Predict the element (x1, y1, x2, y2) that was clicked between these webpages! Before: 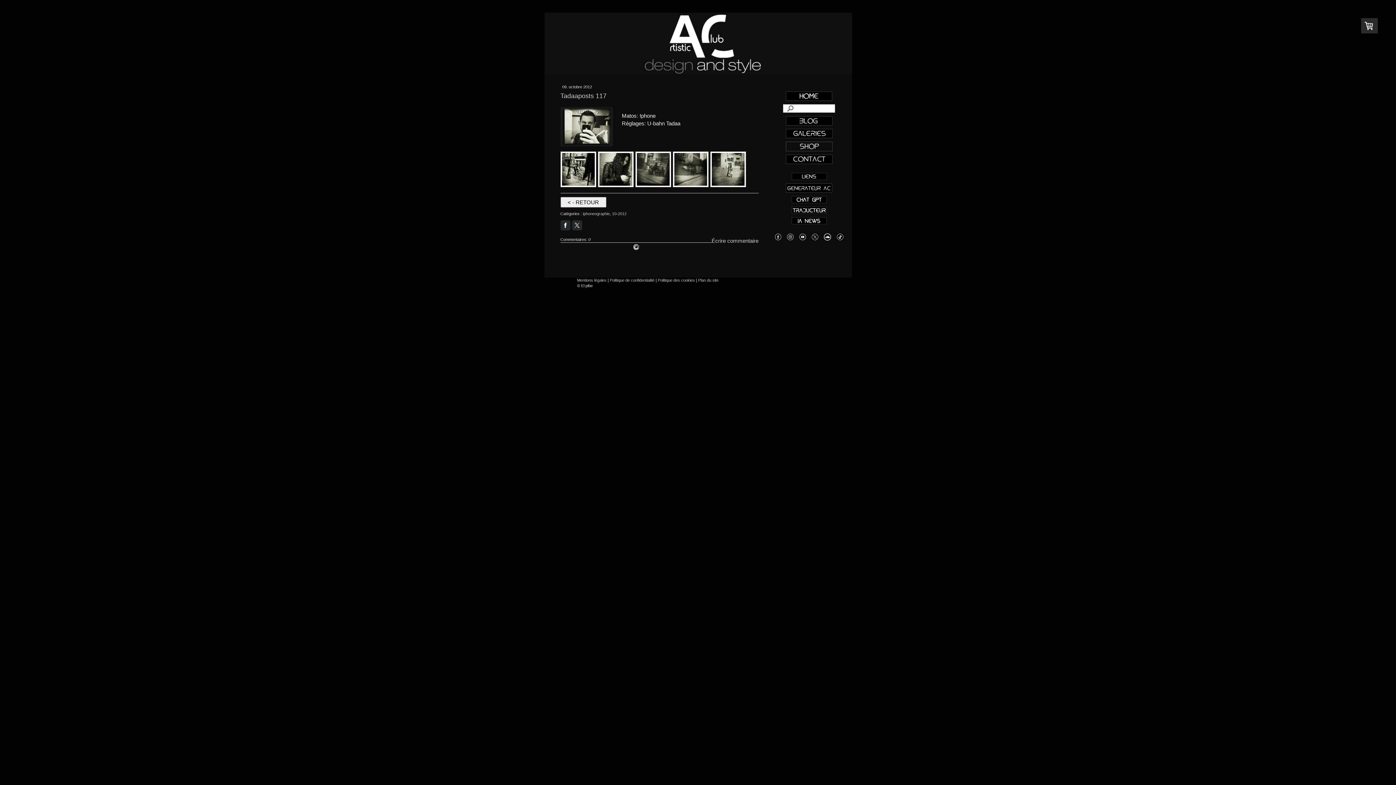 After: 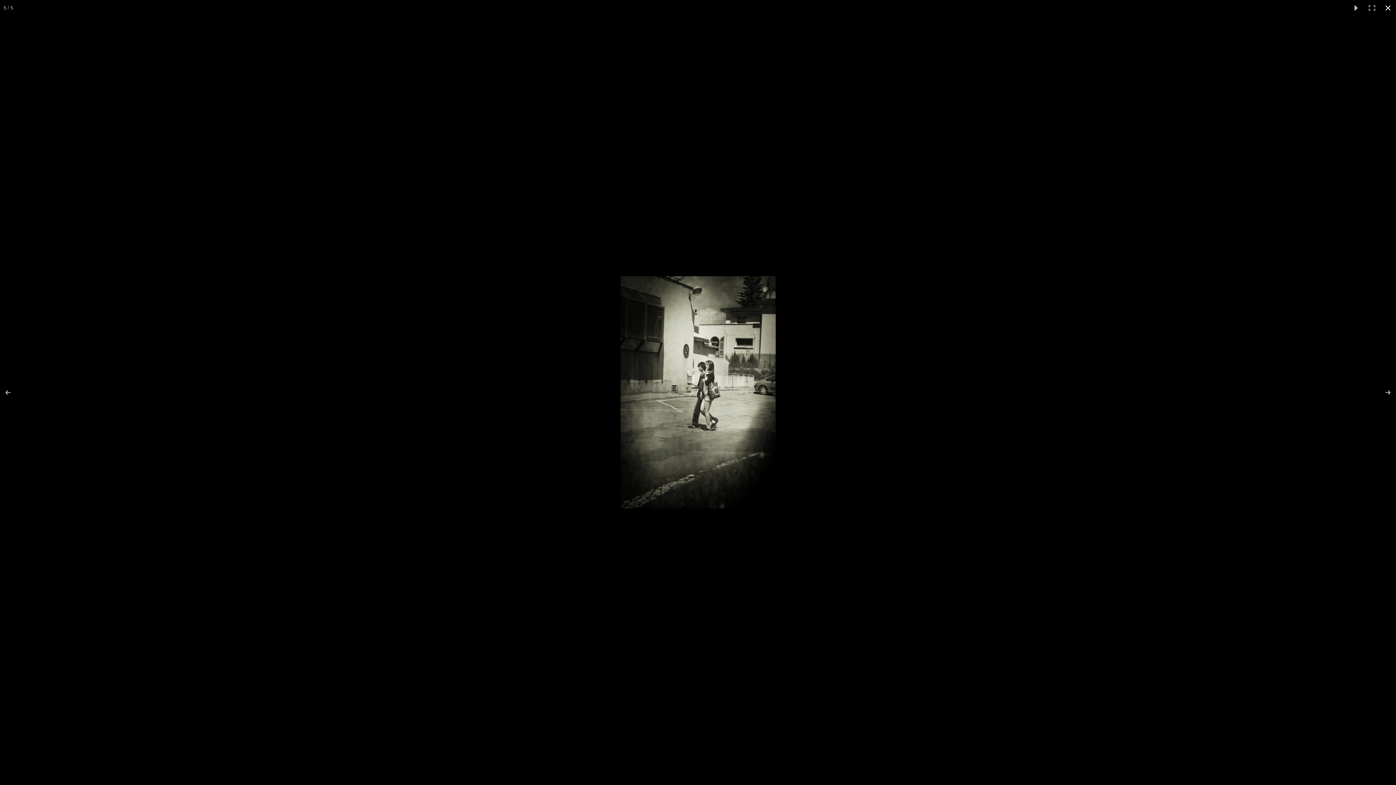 Action: bbox: (710, 151, 746, 187)